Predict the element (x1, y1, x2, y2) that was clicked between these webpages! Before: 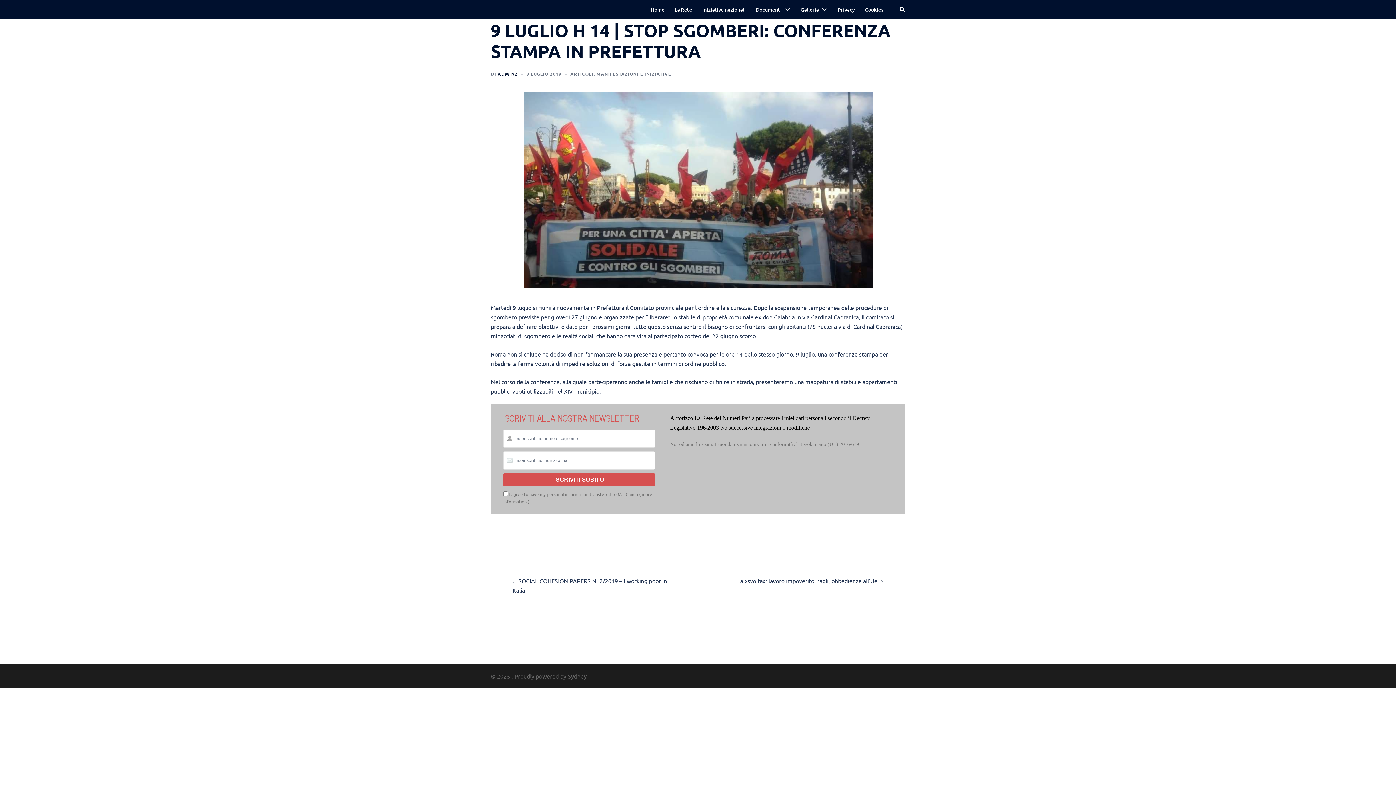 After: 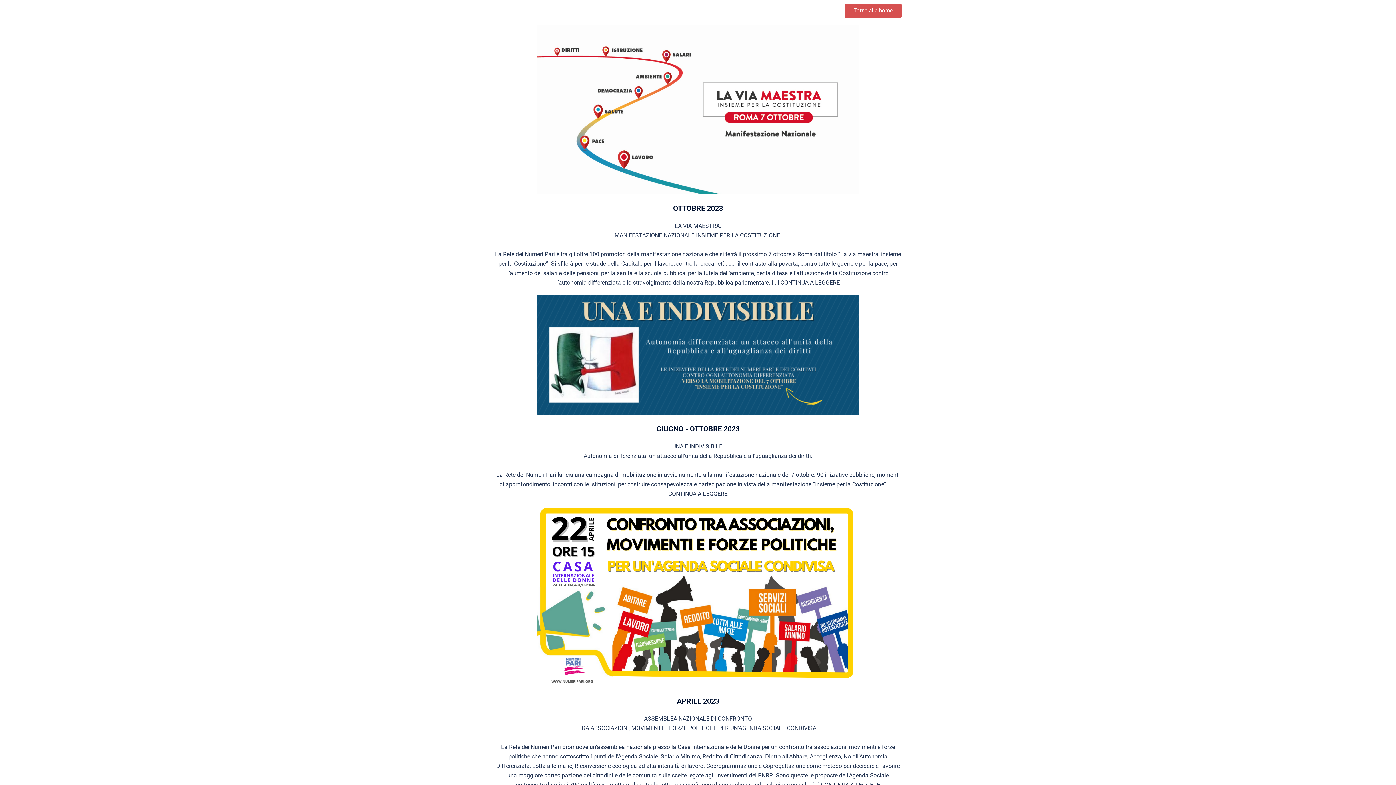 Action: bbox: (702, 5, 745, 13) label: Iniziative nazionali